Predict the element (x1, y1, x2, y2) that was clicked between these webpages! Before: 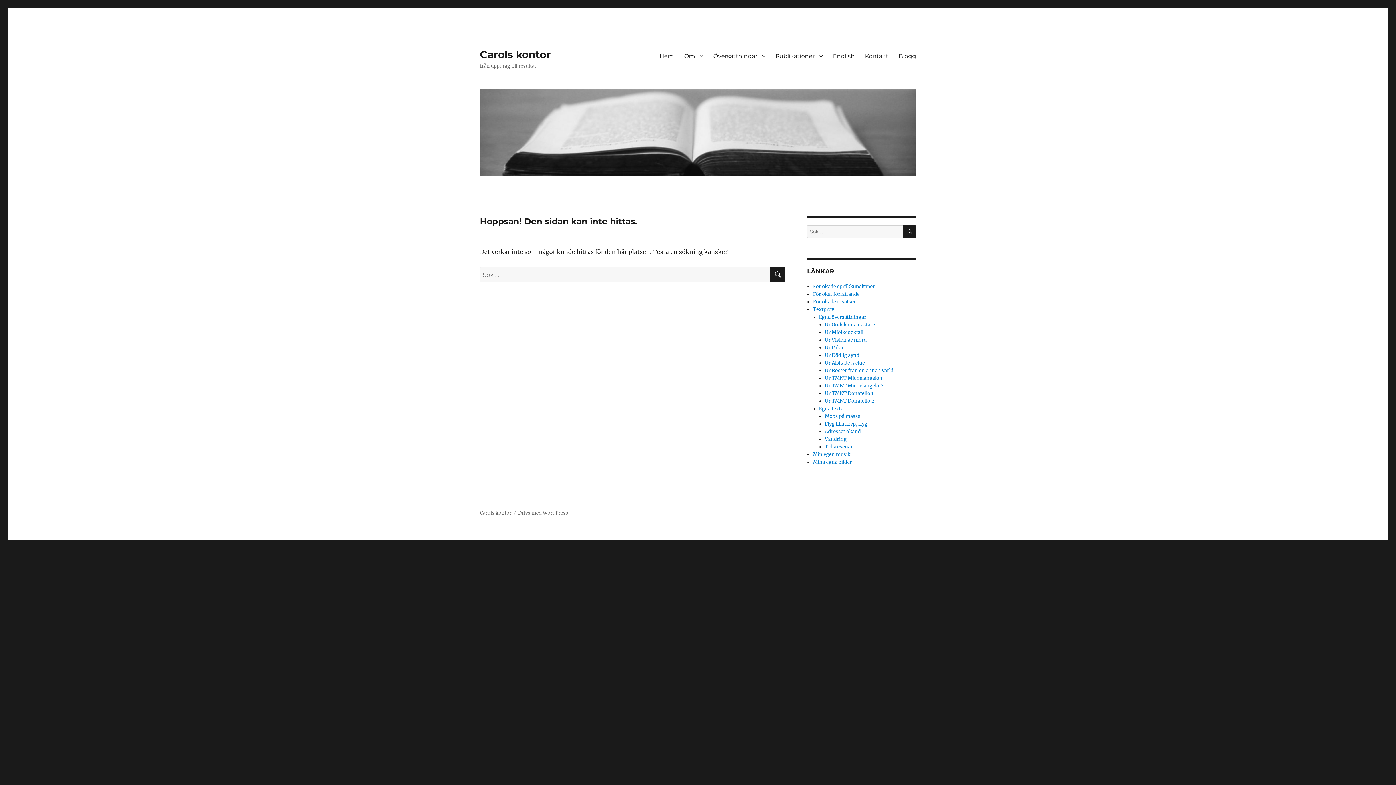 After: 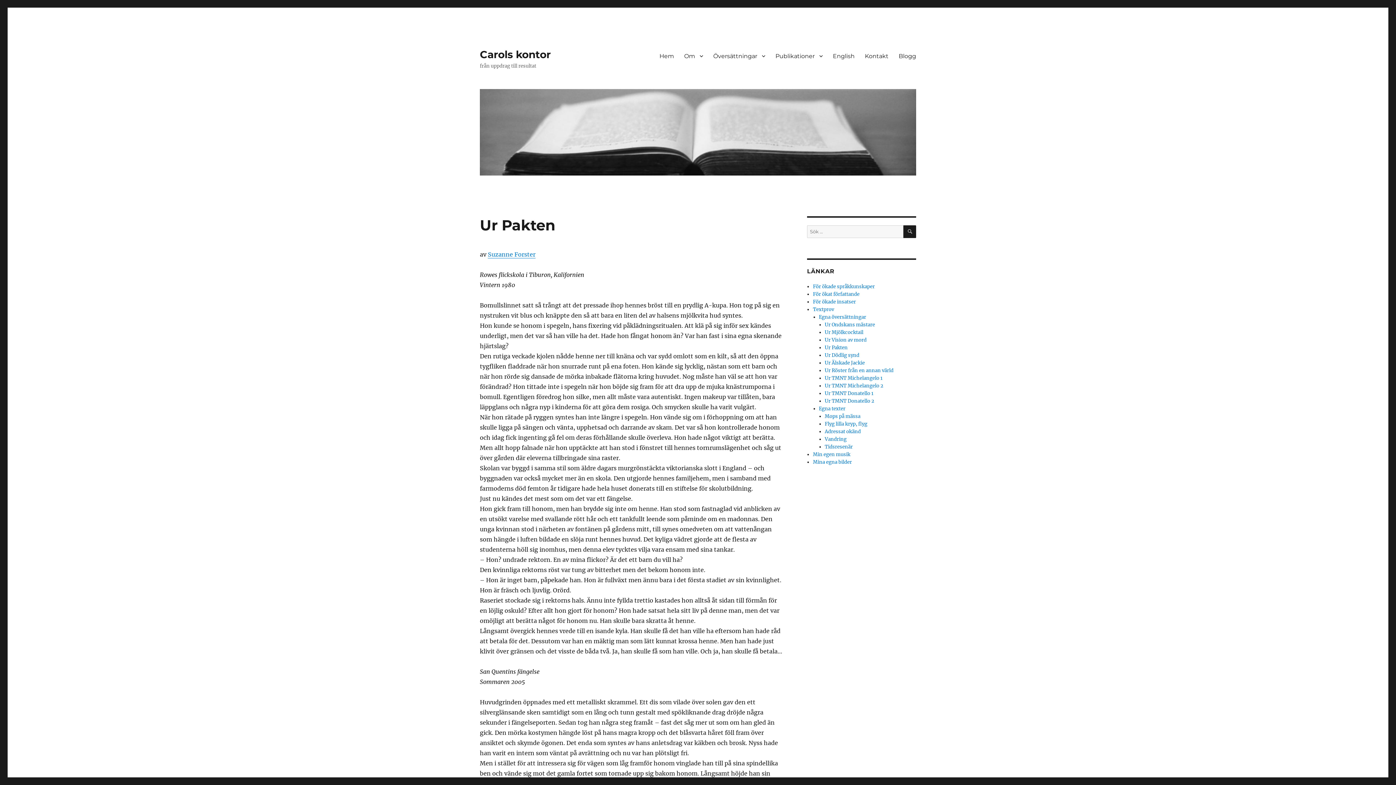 Action: label: Ur Pakten bbox: (825, 344, 847, 350)